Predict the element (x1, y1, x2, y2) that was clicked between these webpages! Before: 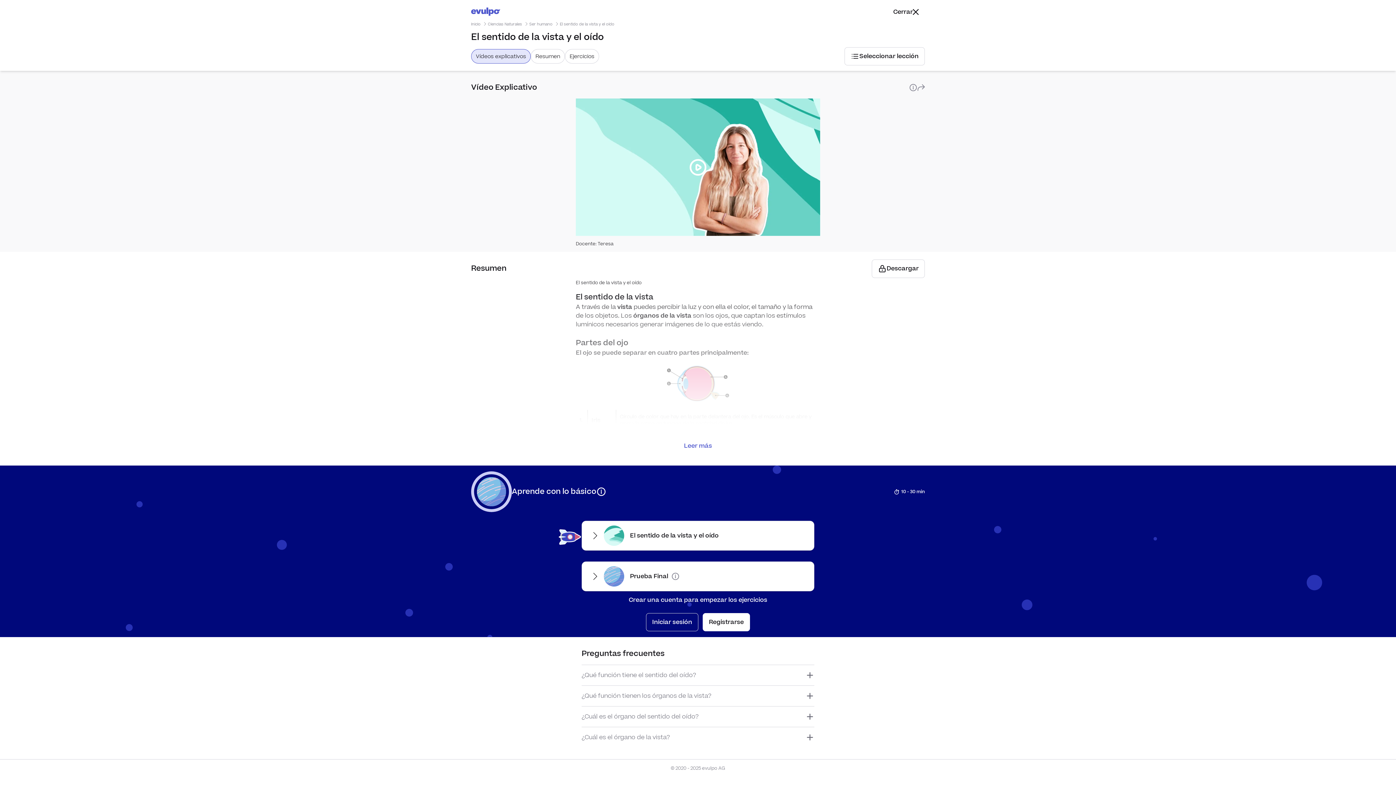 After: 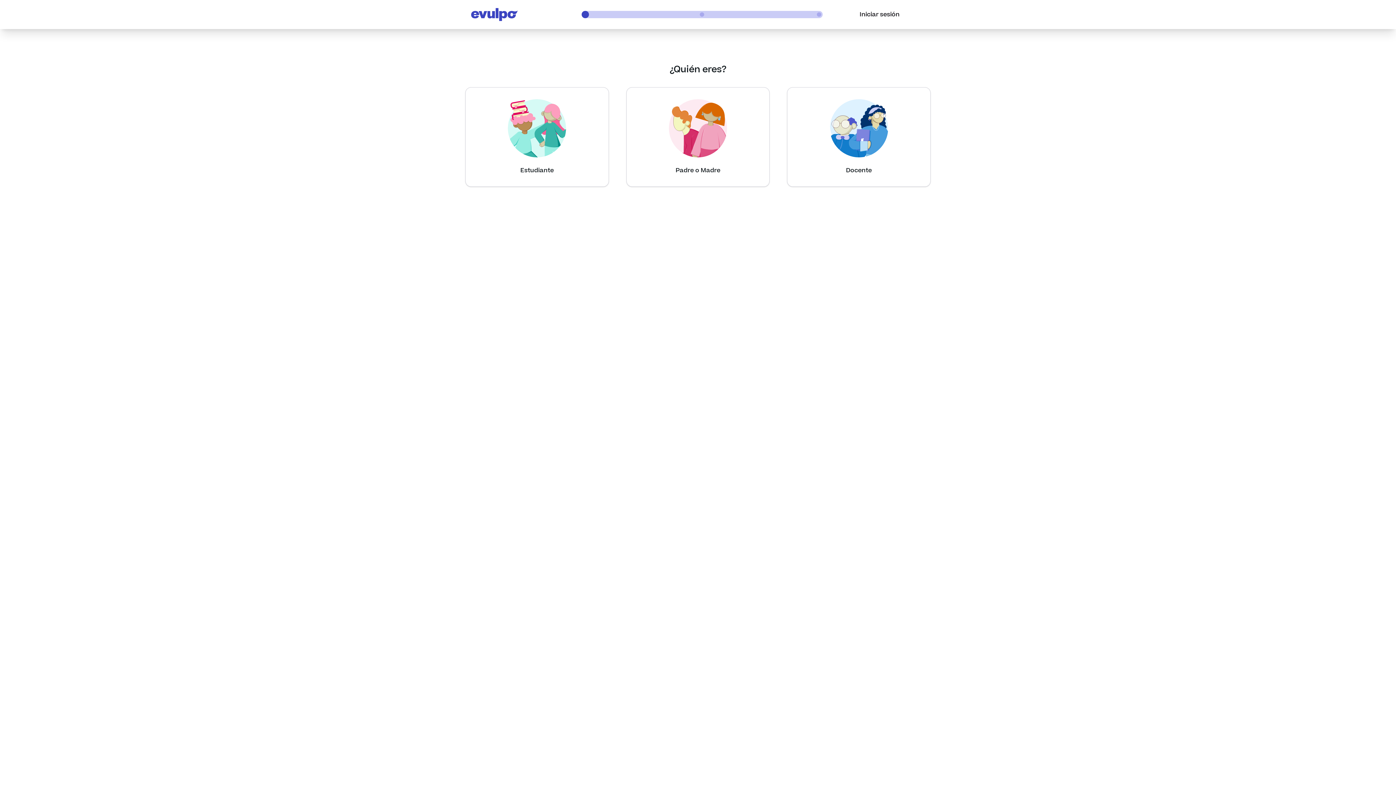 Action: label: Inicio bbox: (471, 21, 488, 27)